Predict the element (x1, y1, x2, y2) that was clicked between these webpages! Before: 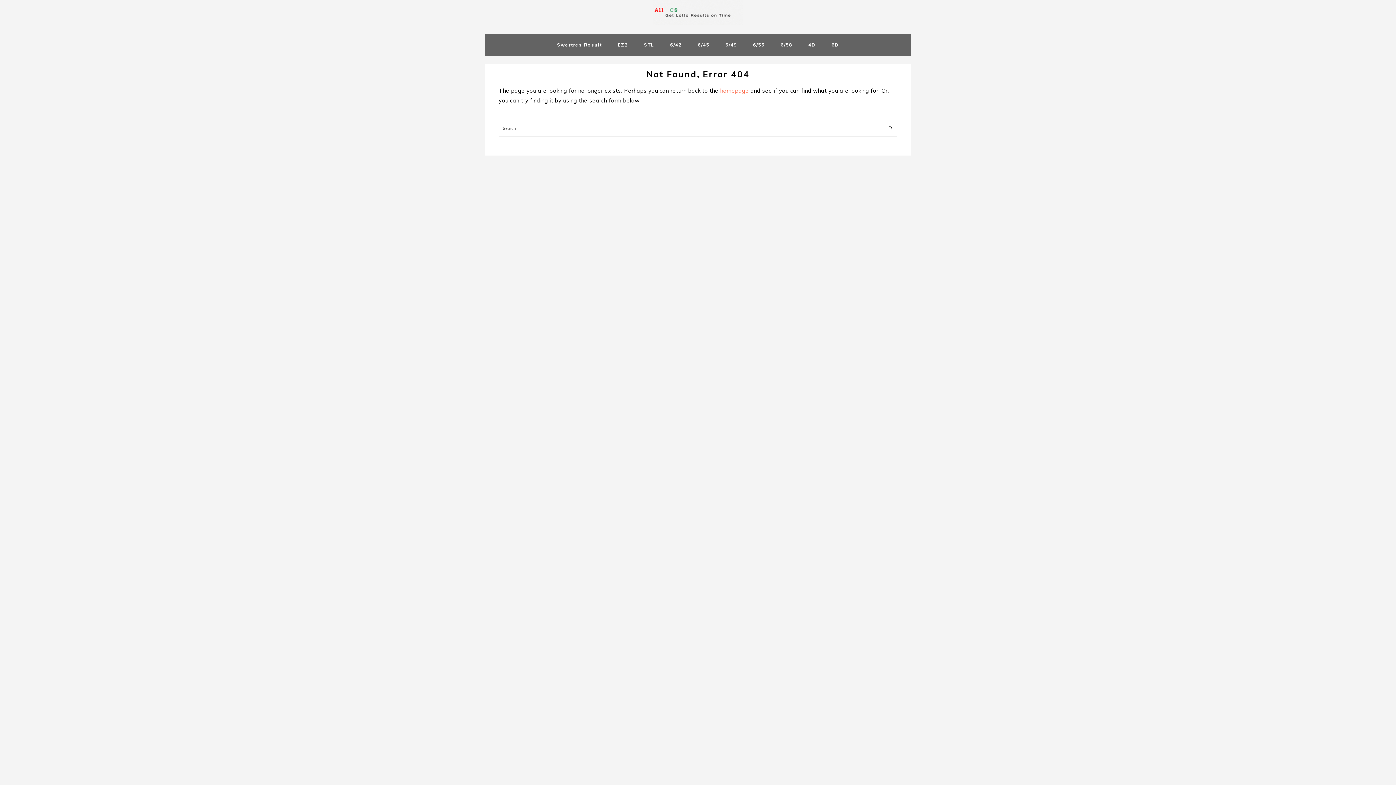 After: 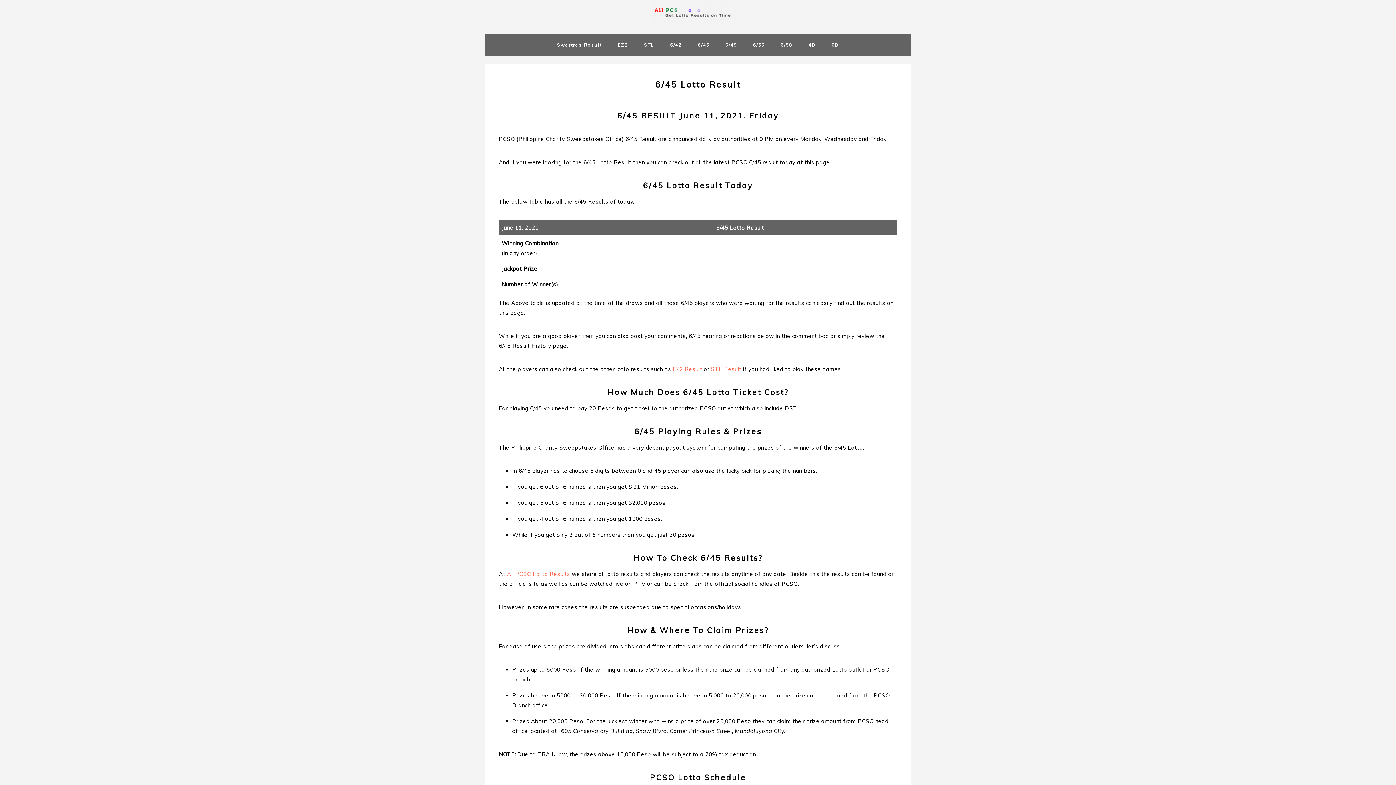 Action: label: 6/45 bbox: (690, 36, 717, 53)